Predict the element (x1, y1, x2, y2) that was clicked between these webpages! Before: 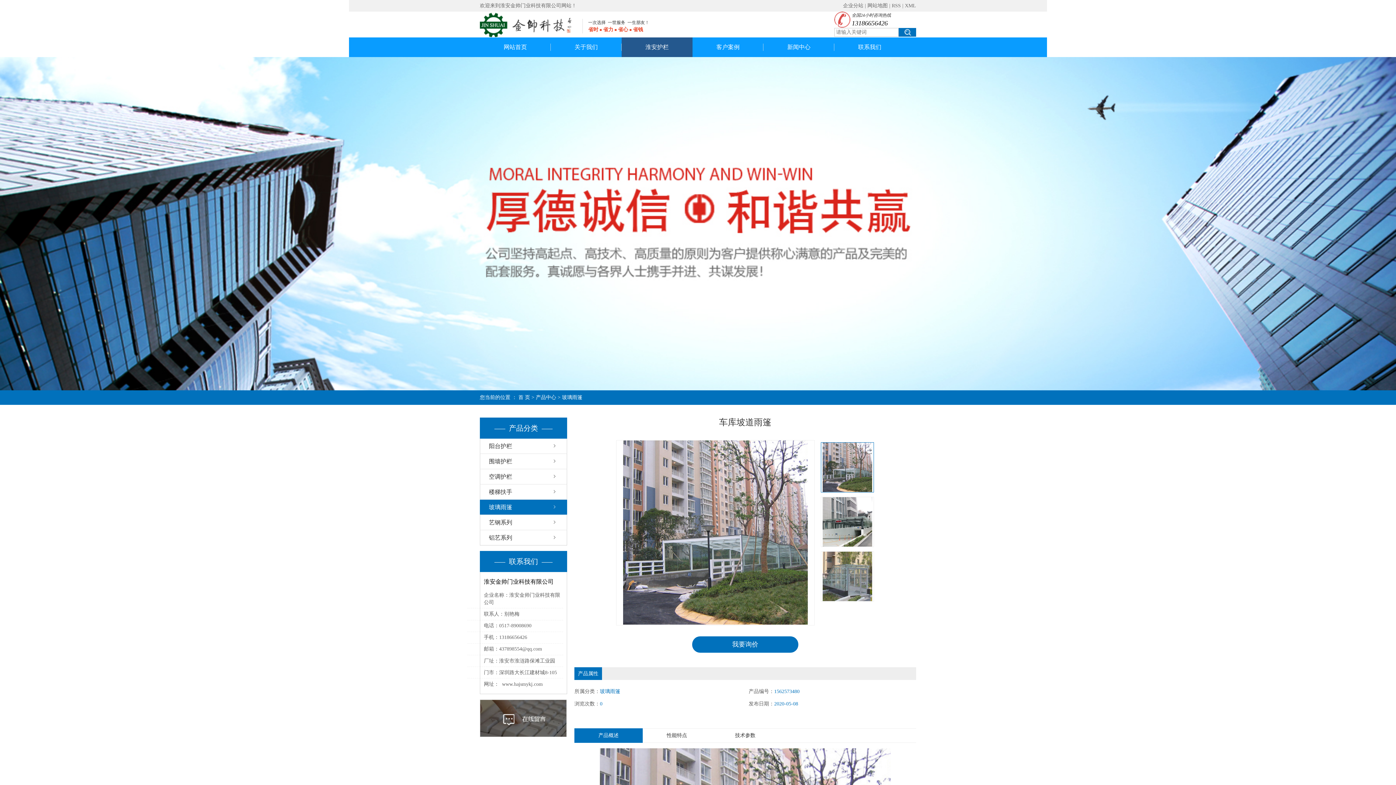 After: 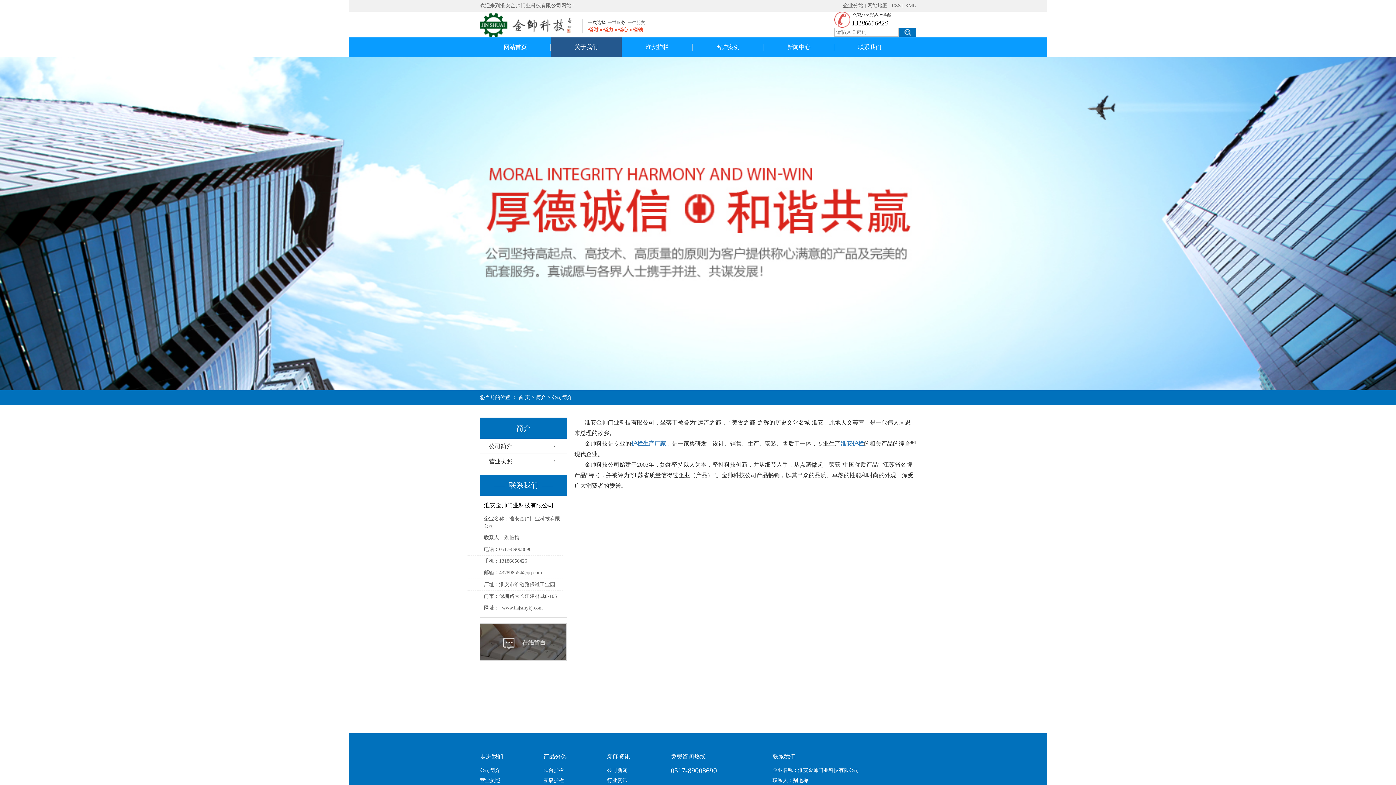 Action: label: 关于我们 bbox: (550, 37, 621, 57)